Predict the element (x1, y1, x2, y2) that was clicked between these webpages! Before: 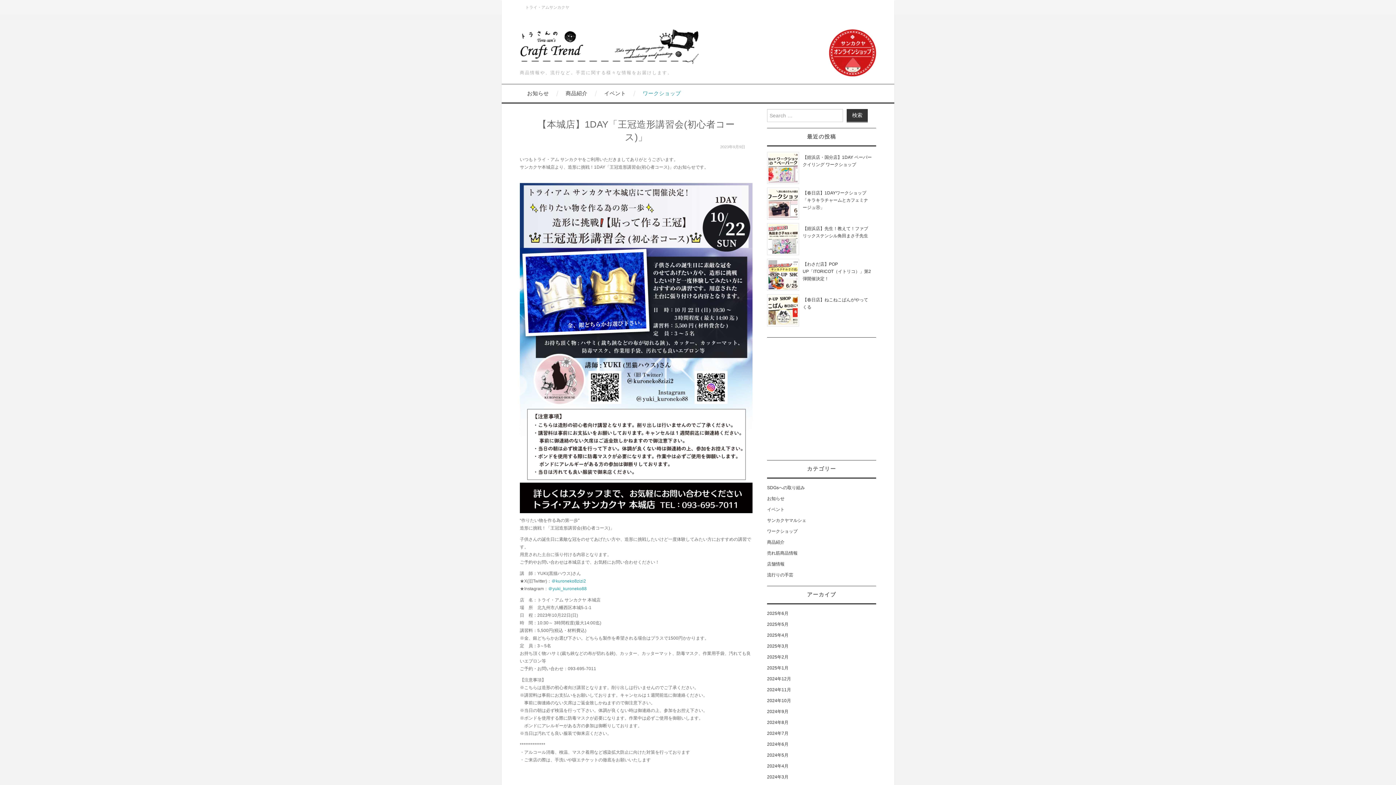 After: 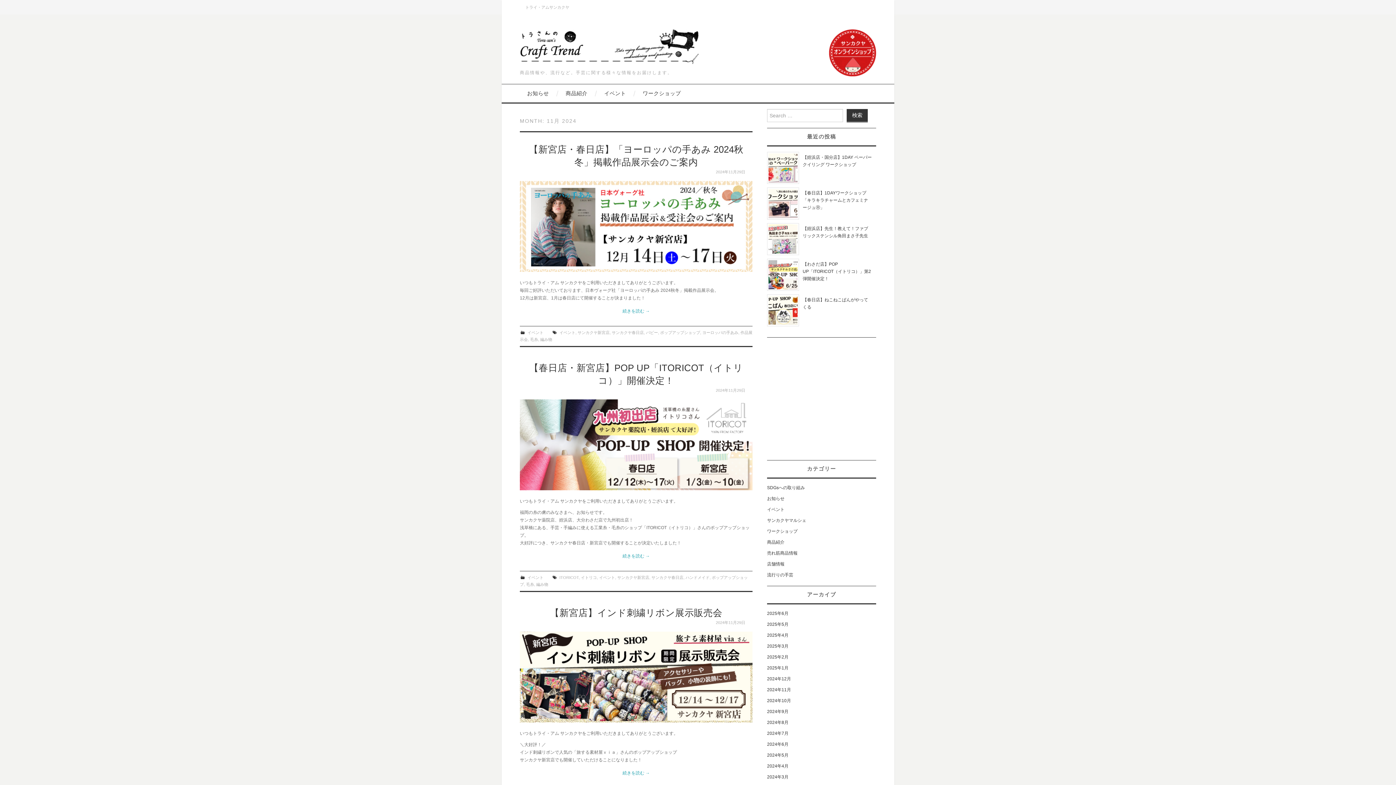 Action: label: 2024年11月 bbox: (767, 687, 791, 692)